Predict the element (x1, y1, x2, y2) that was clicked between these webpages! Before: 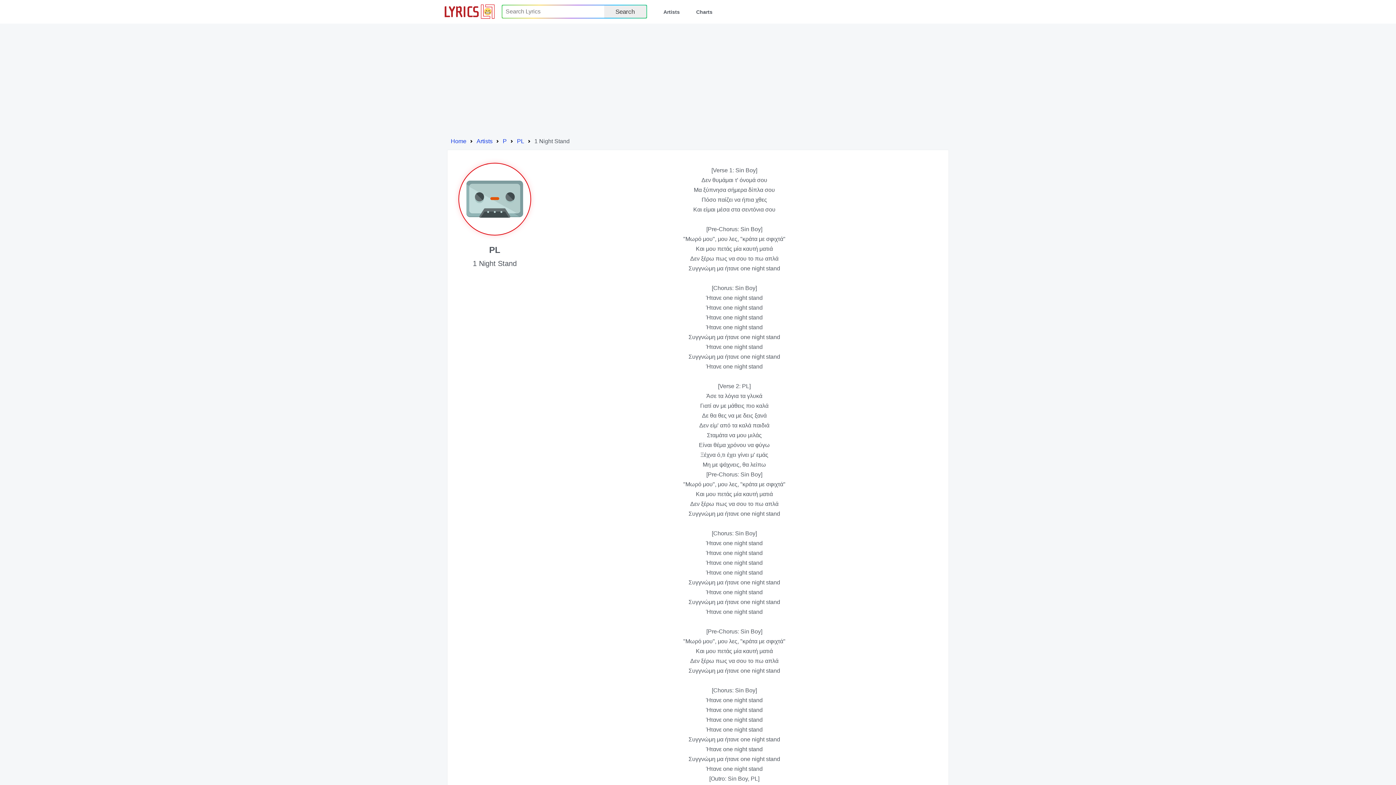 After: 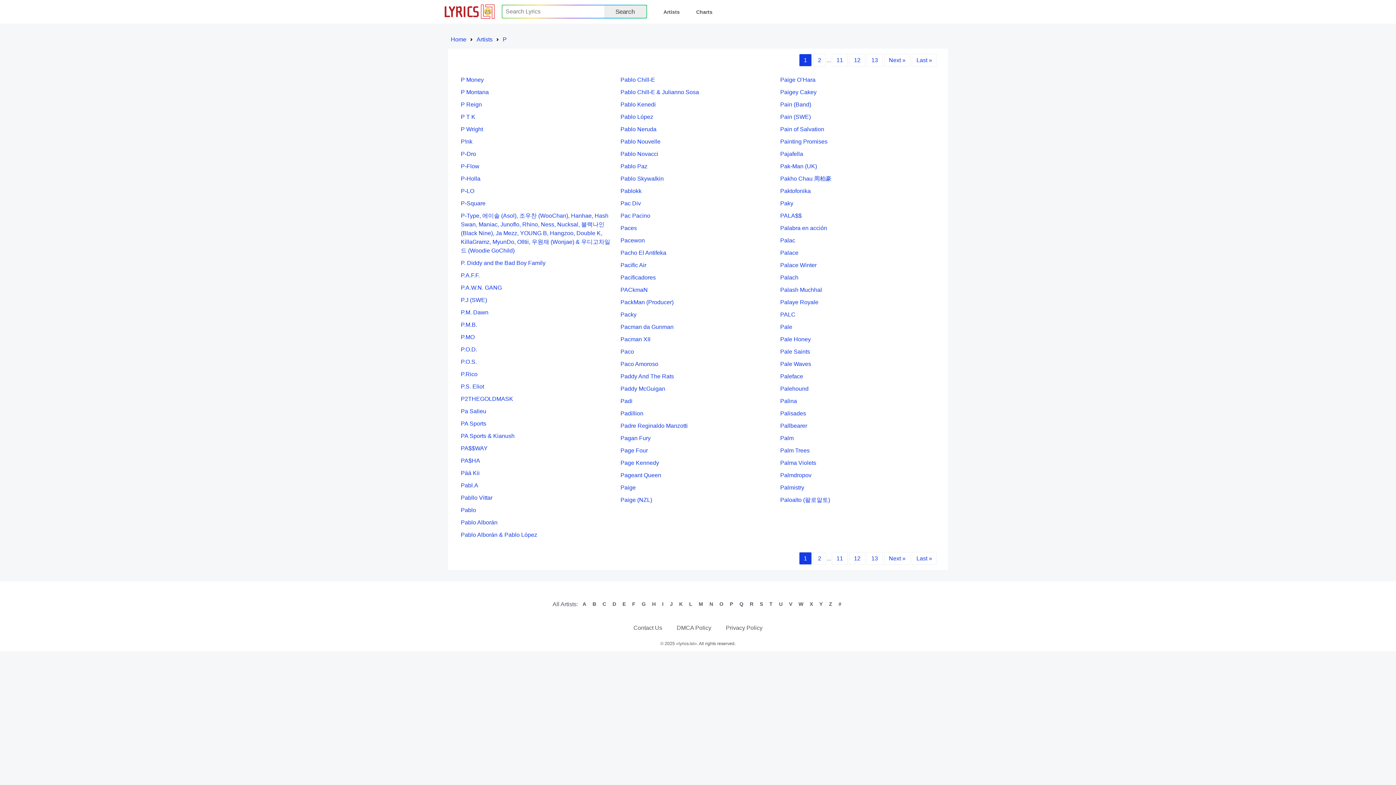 Action: label: P bbox: (502, 138, 506, 144)